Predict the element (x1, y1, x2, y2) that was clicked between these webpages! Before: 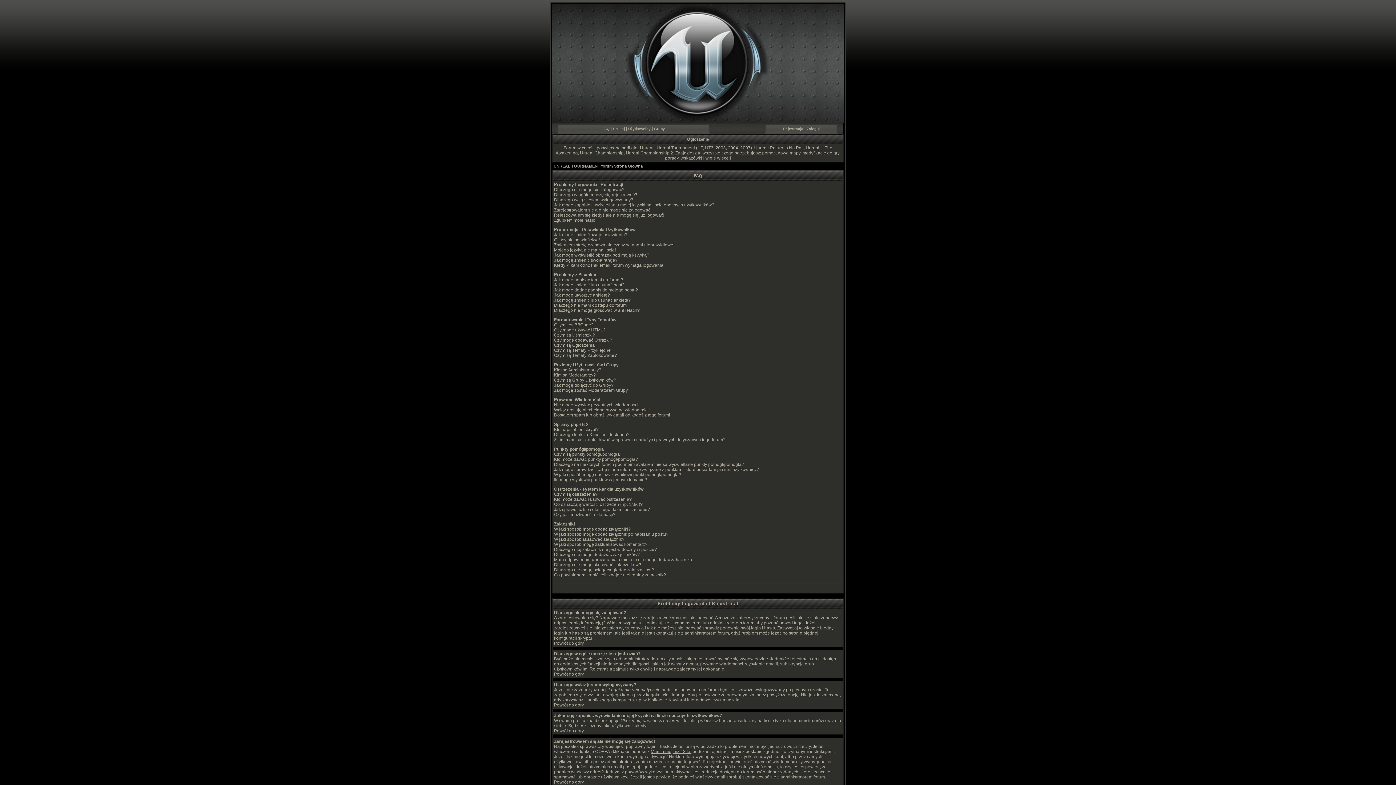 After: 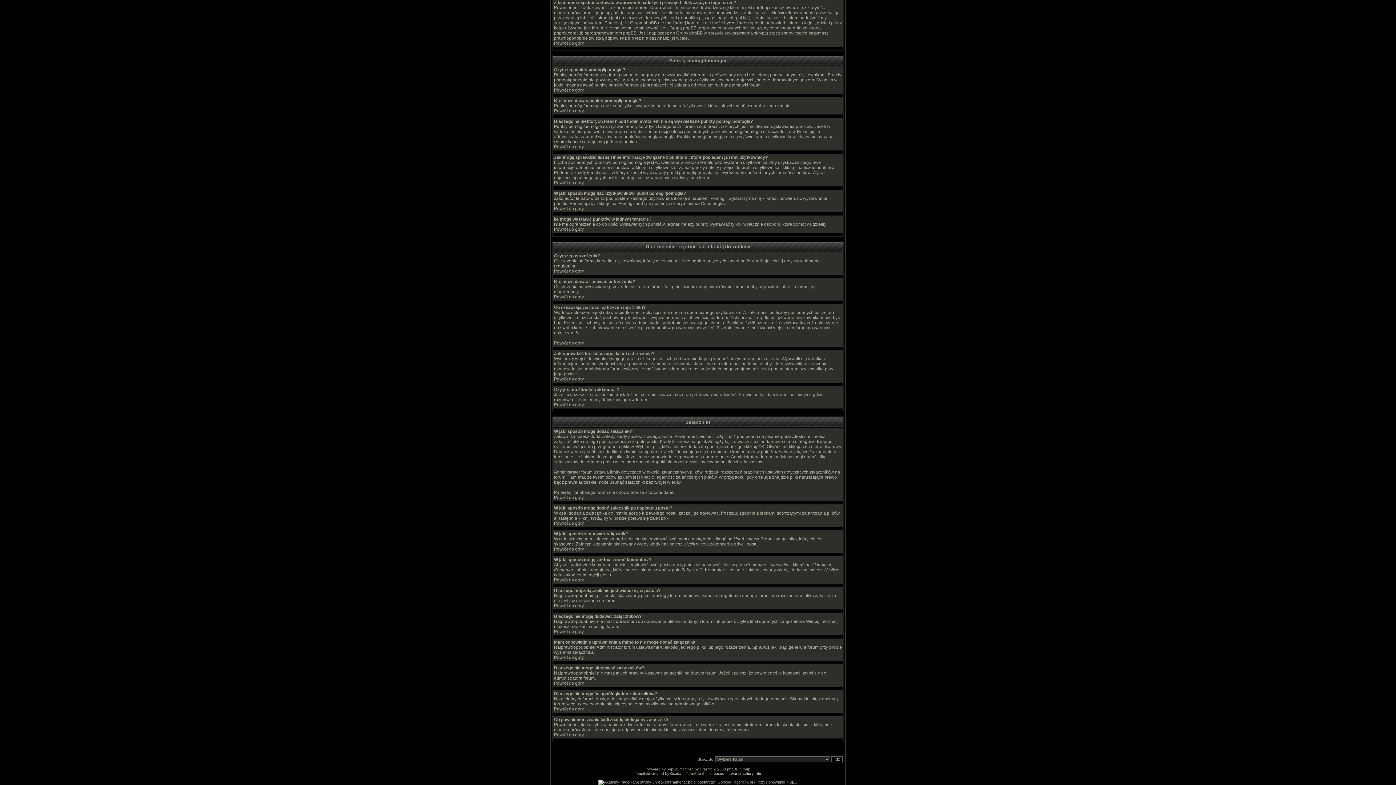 Action: label: Z kim mam się skontaktować w sprawach nadużyć i prawnych dotyczących tego forum? bbox: (554, 437, 725, 442)